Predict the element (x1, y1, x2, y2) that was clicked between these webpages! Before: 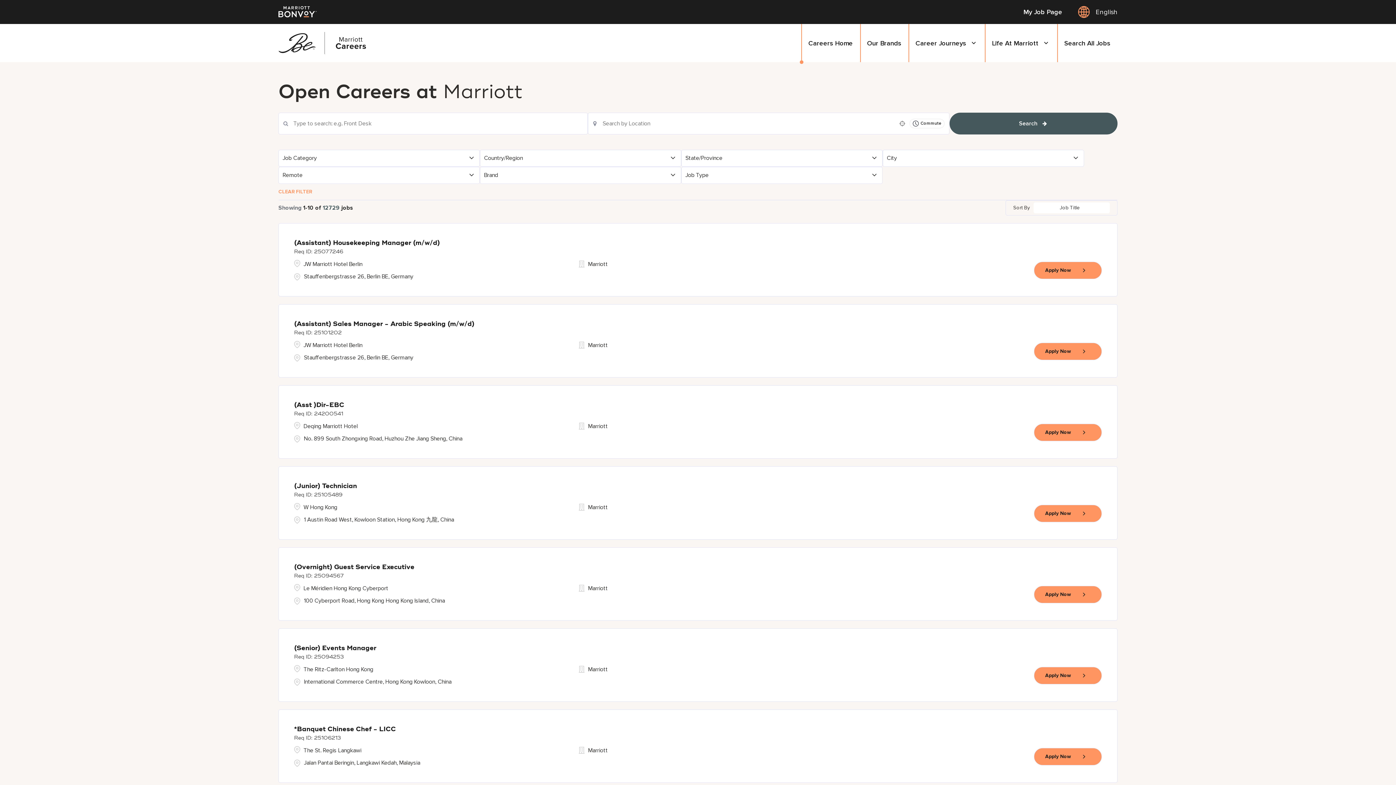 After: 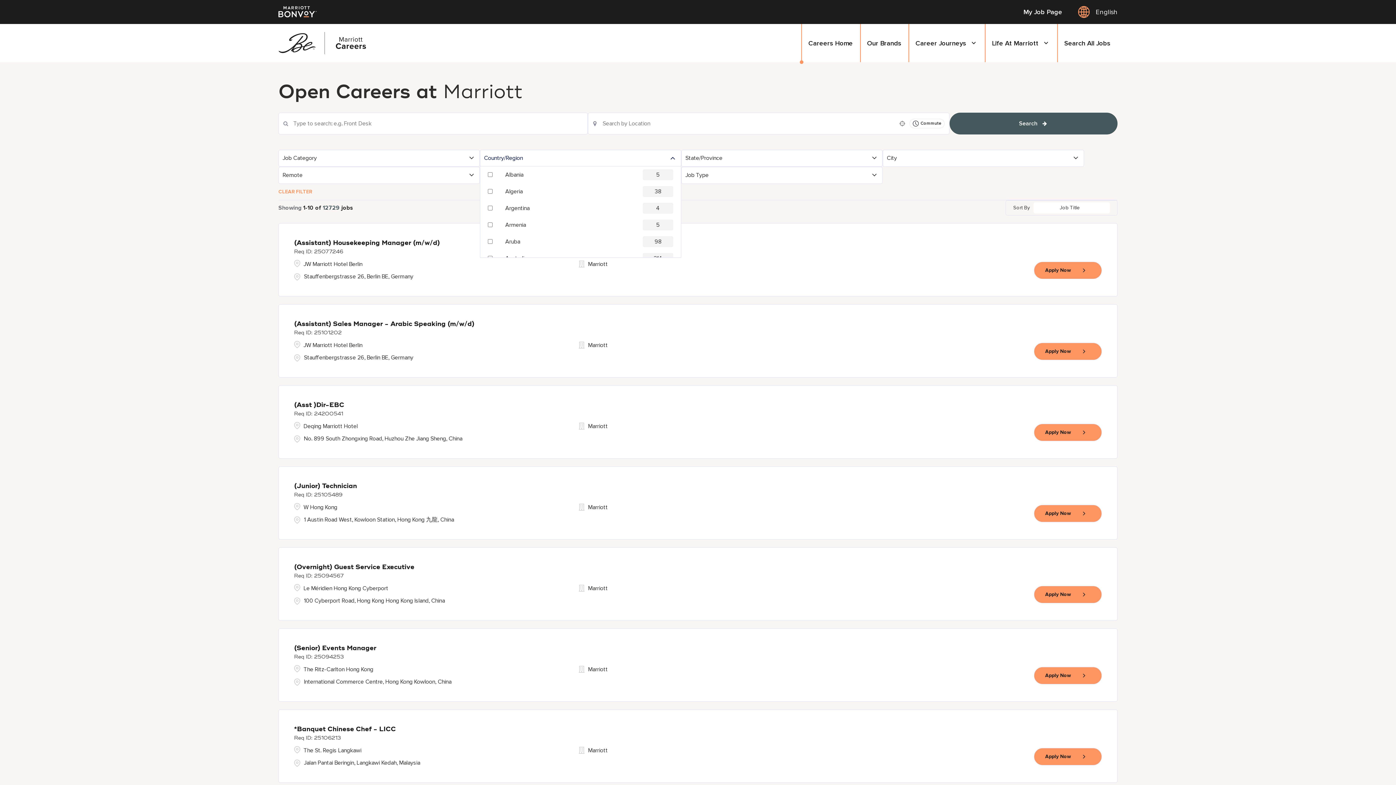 Action: label: Country/Region bbox: (480, 150, 681, 166)